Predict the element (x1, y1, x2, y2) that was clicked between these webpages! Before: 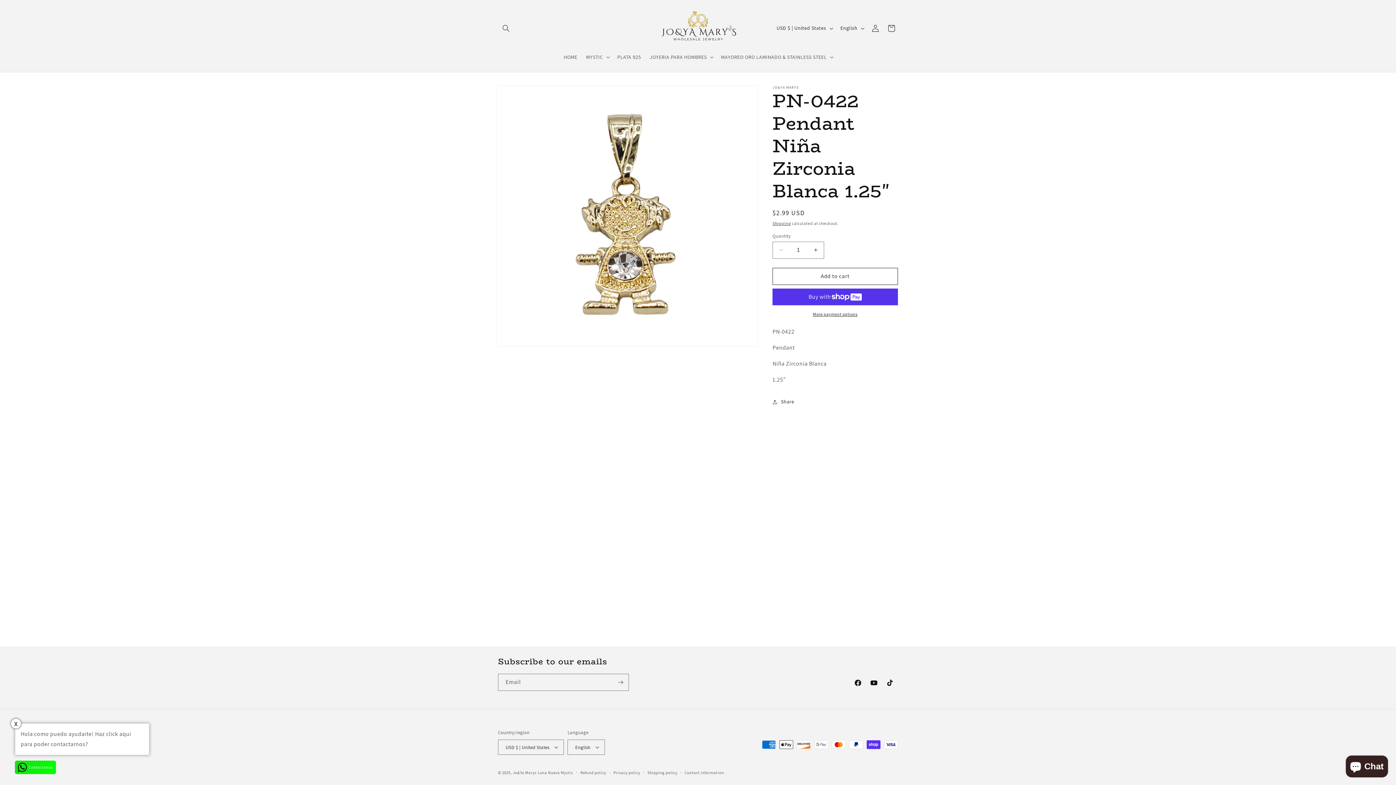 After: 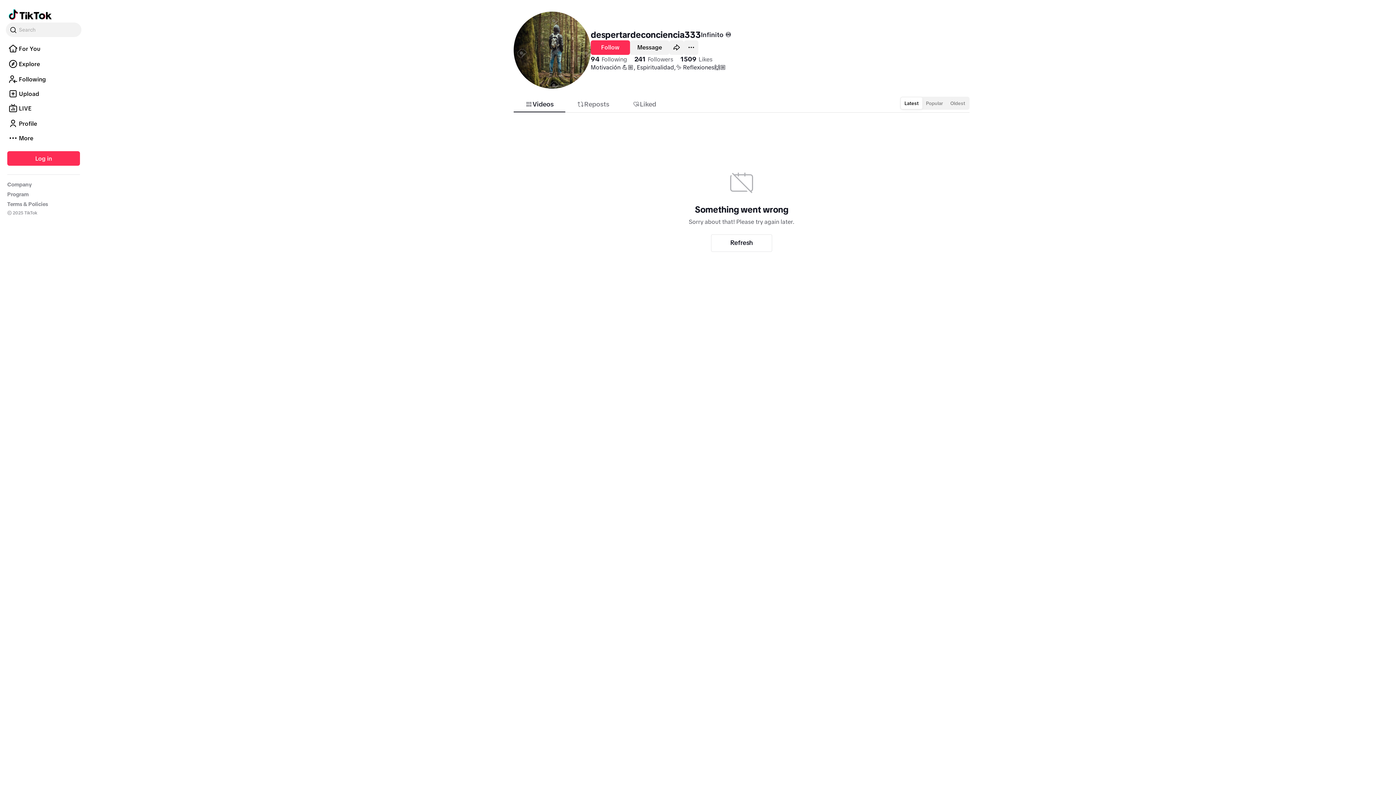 Action: bbox: (882, 675, 898, 691) label: TikTok